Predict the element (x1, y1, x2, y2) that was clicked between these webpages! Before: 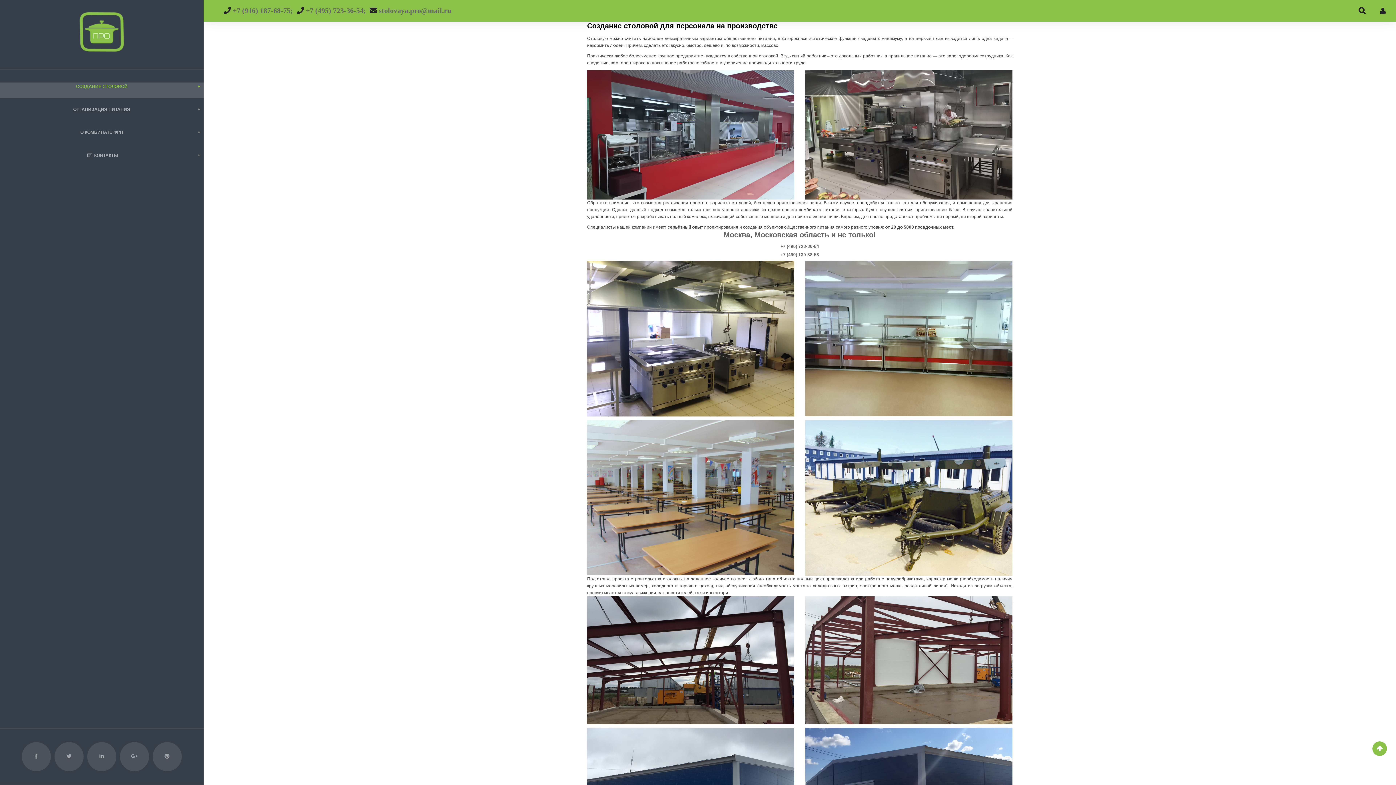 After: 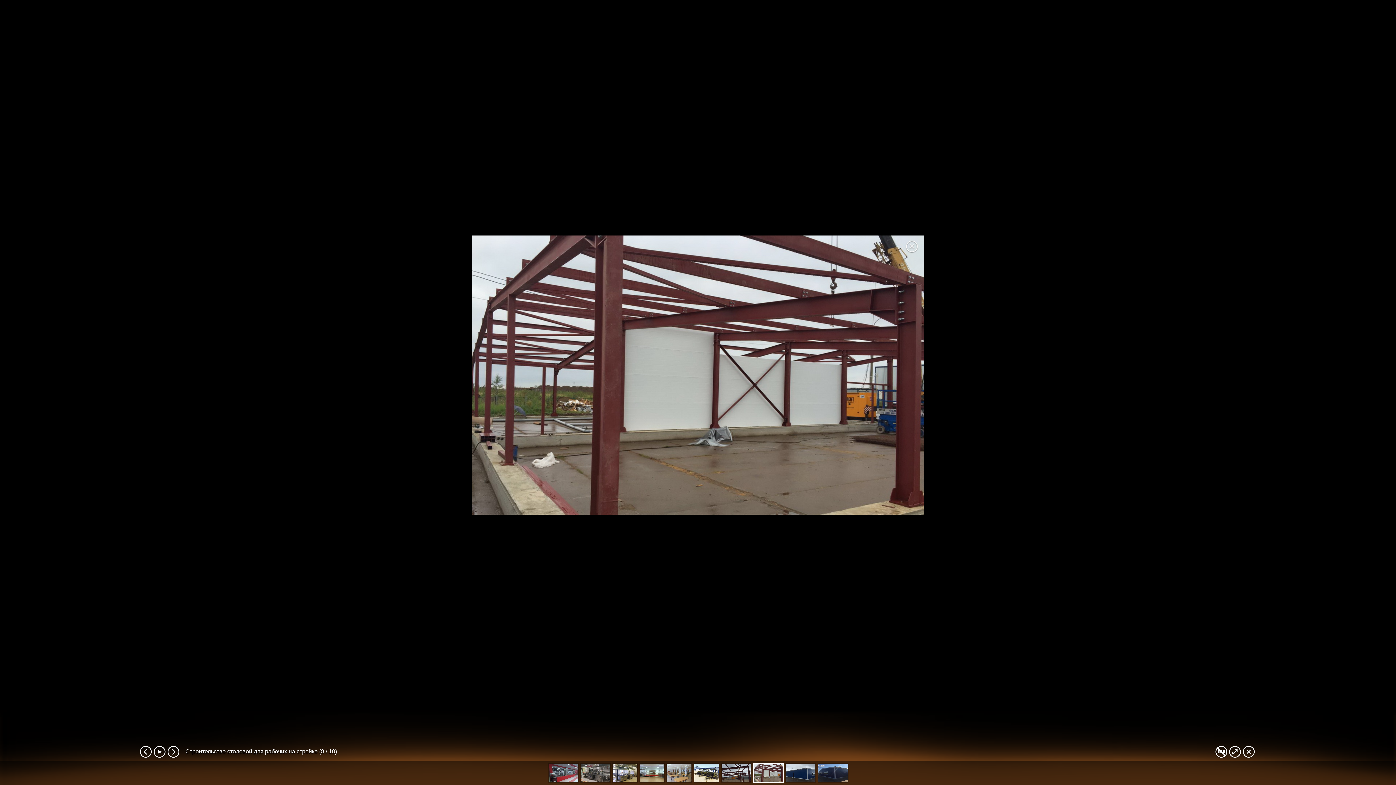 Action: label: Строительство столовой для рабочих на стройке bbox: (805, 596, 1012, 724)